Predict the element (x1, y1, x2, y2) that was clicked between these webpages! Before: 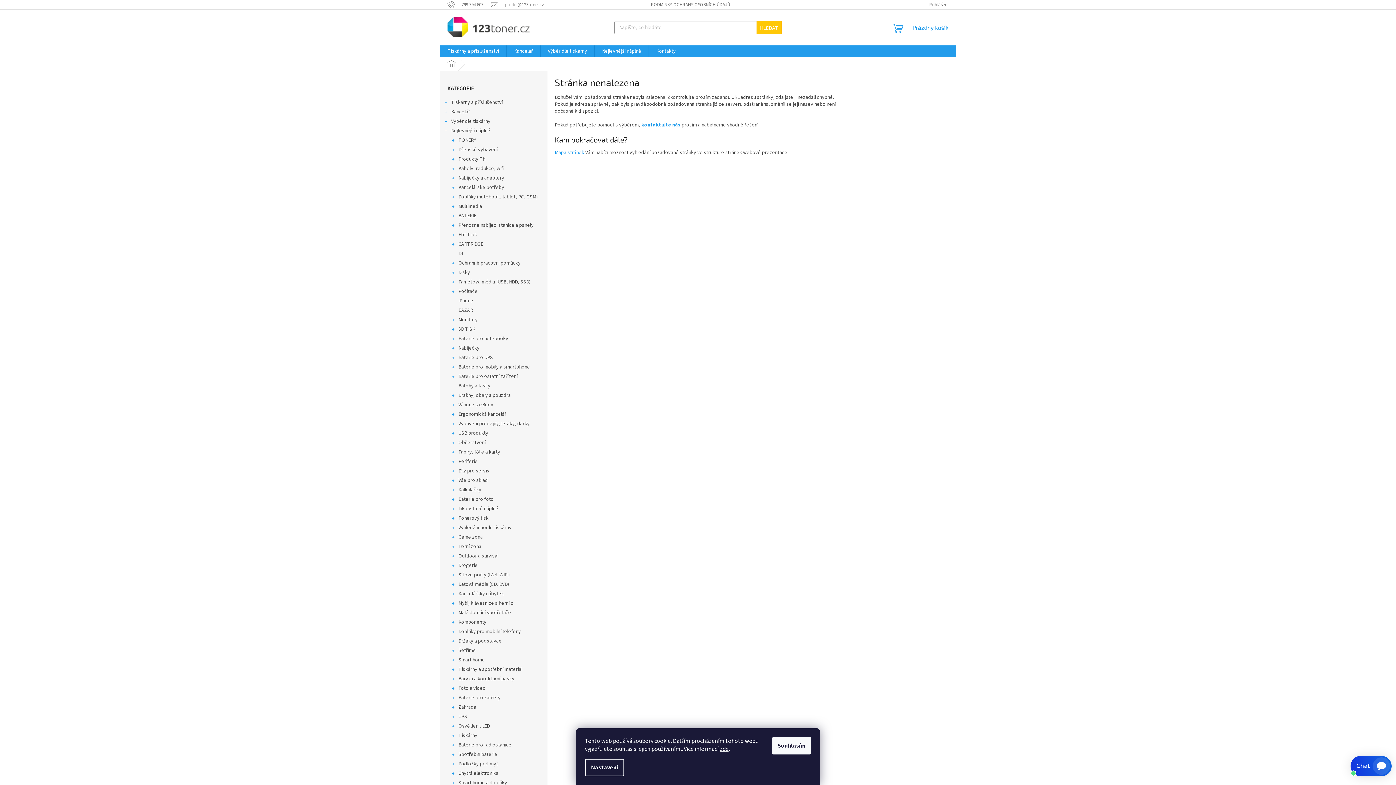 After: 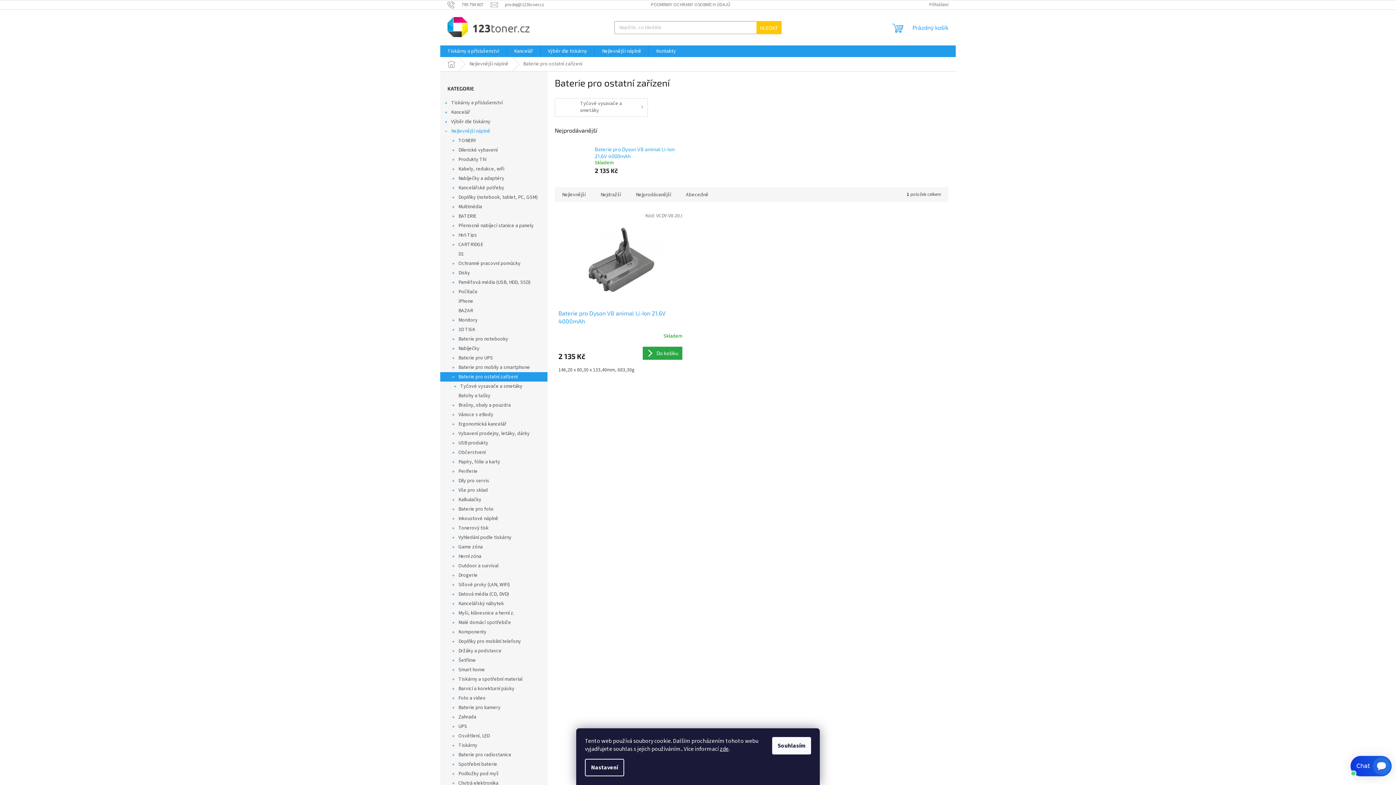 Action: bbox: (440, 372, 547, 381) label: Baterie pro ostatní zařízení
 